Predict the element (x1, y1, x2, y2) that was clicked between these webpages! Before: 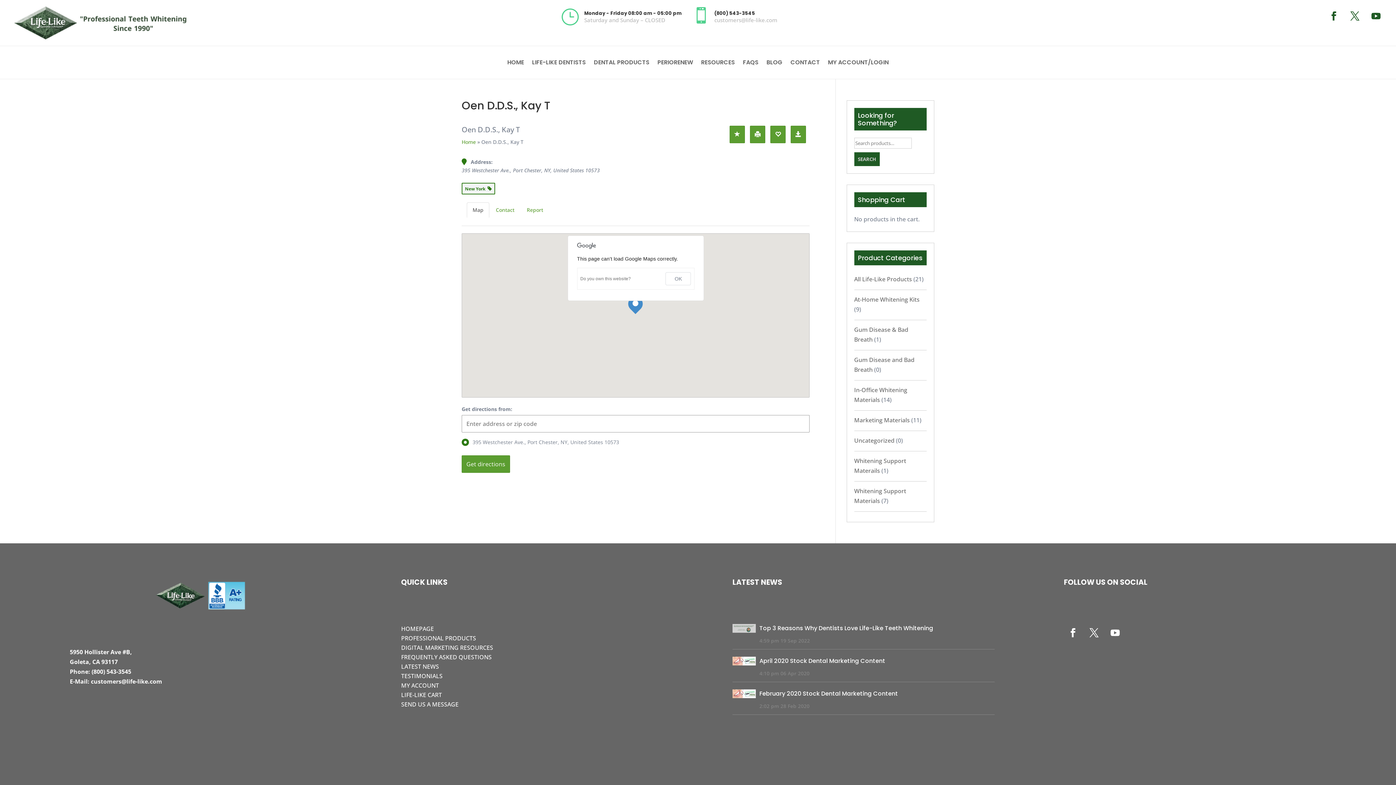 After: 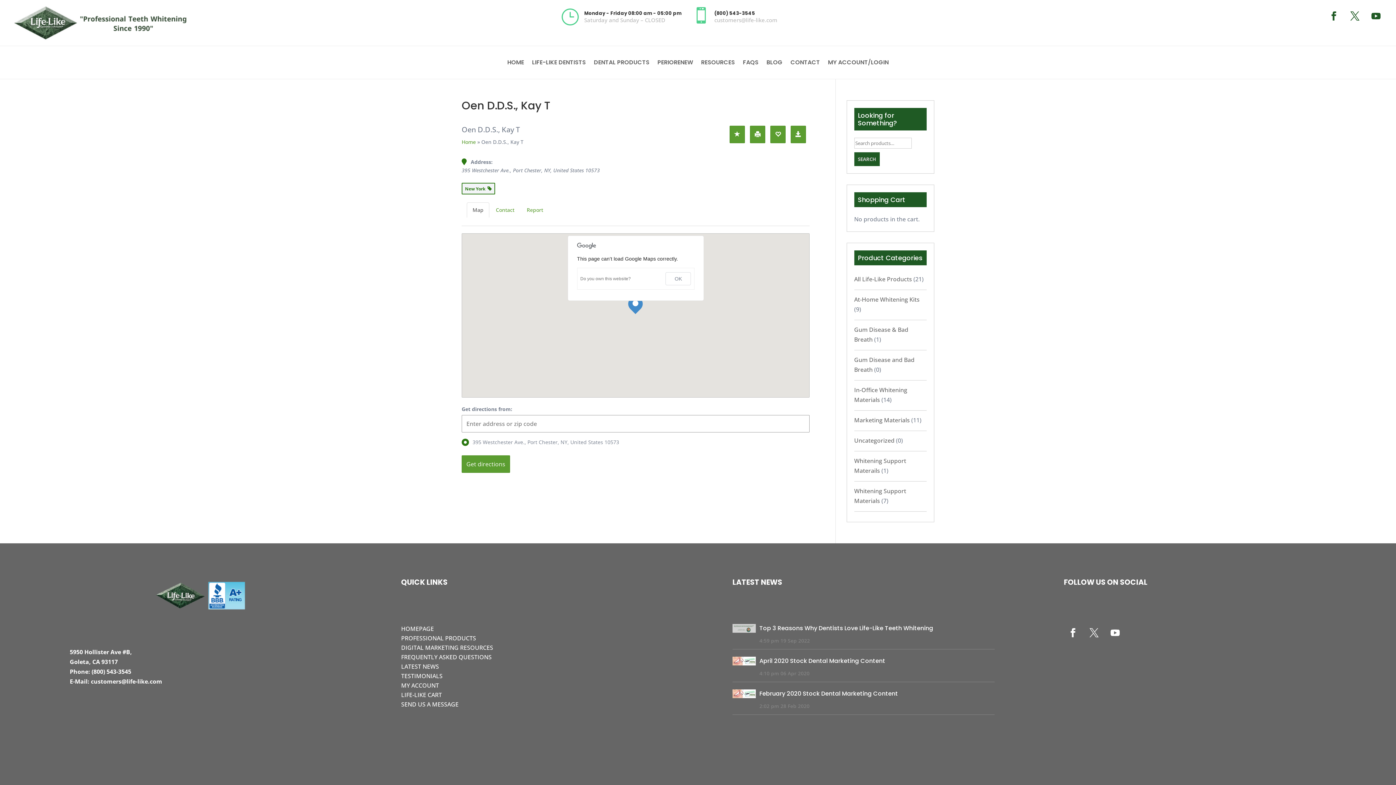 Action: bbox: (1085, 624, 1103, 642)